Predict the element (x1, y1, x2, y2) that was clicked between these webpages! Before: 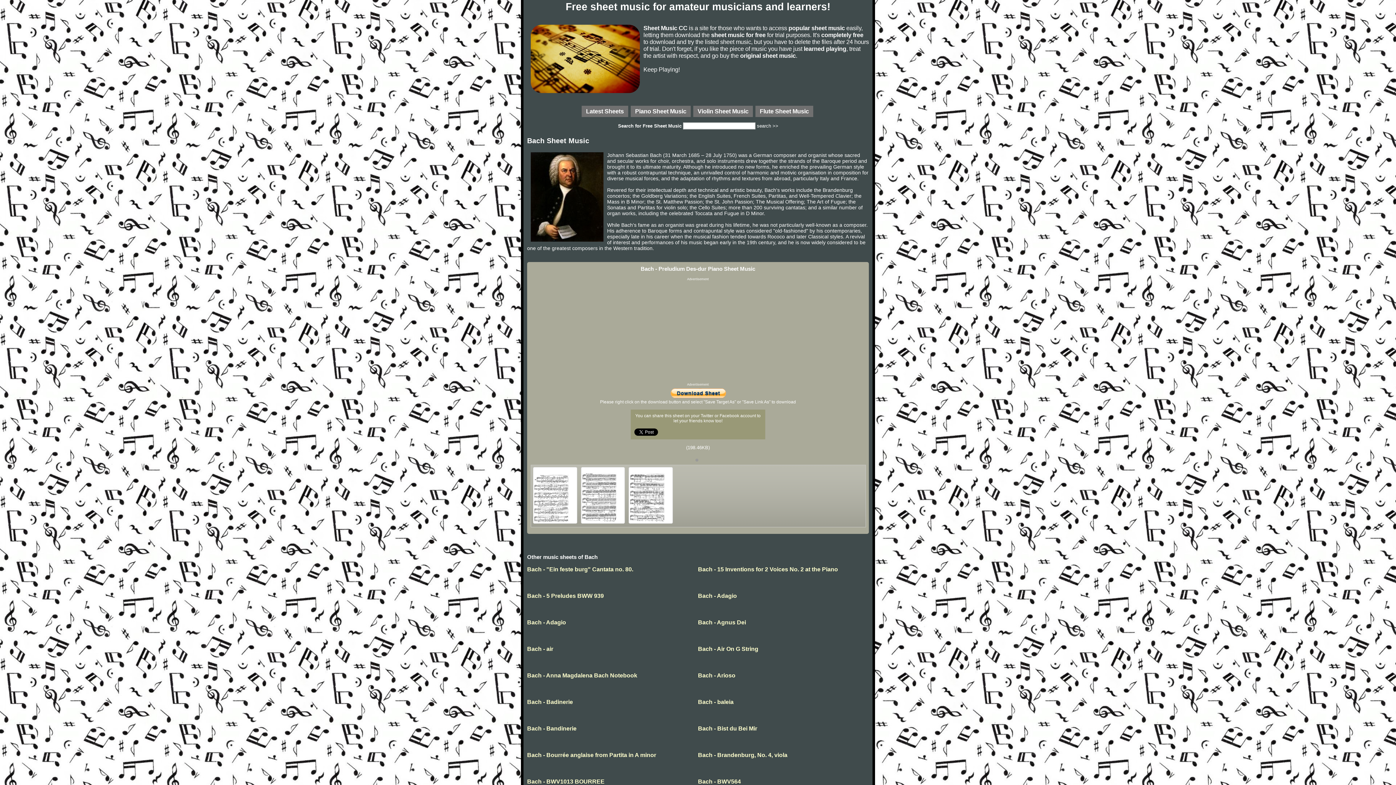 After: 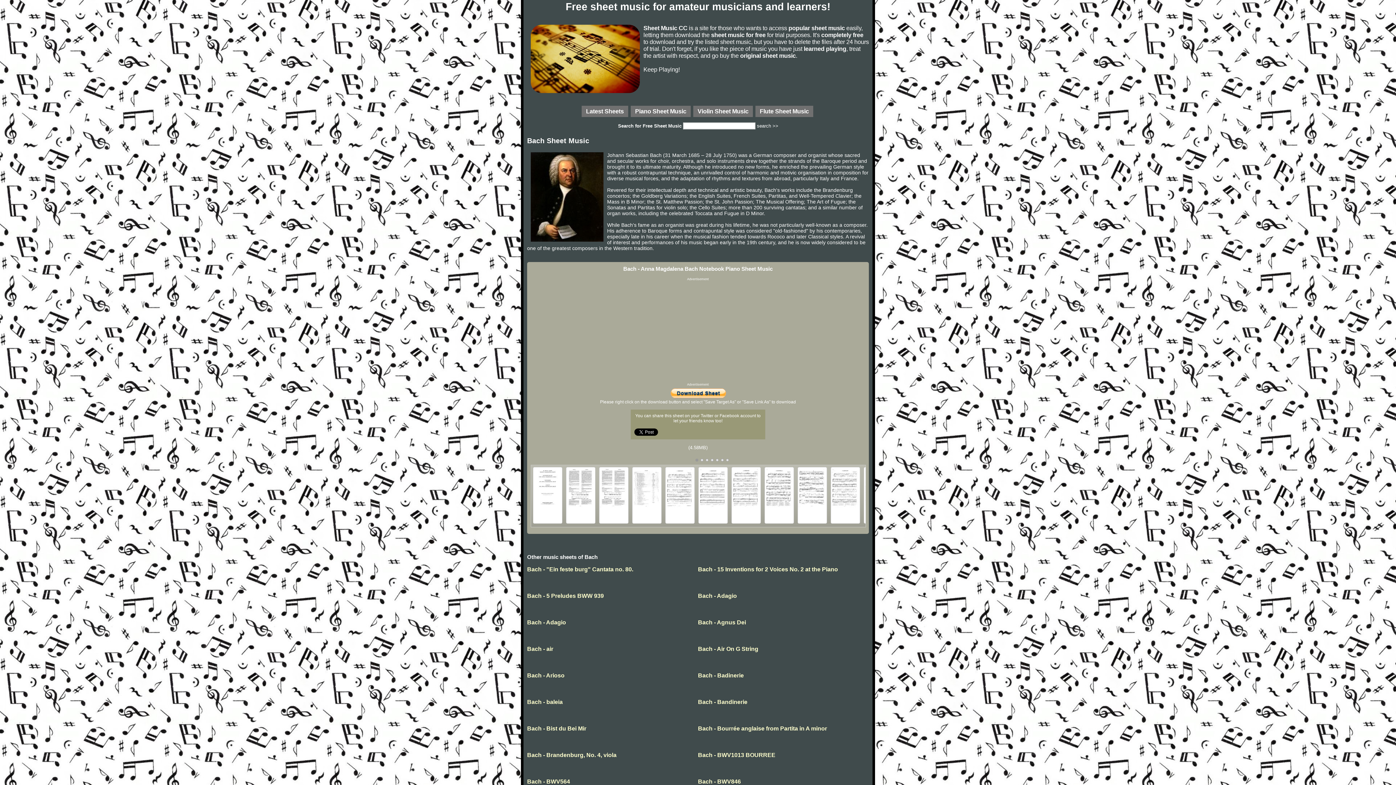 Action: label: Bach - Anna Magdalena Bach Notebook bbox: (527, 672, 637, 678)